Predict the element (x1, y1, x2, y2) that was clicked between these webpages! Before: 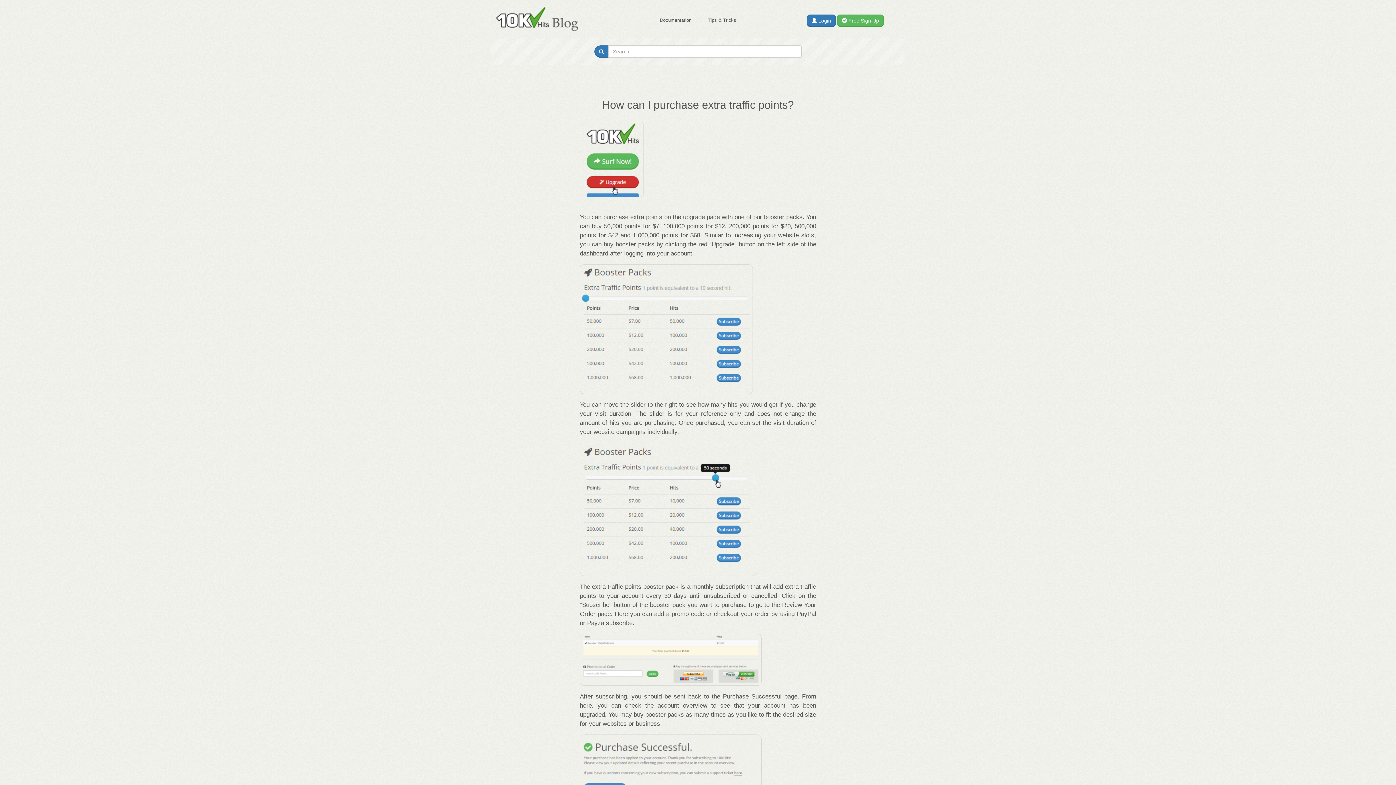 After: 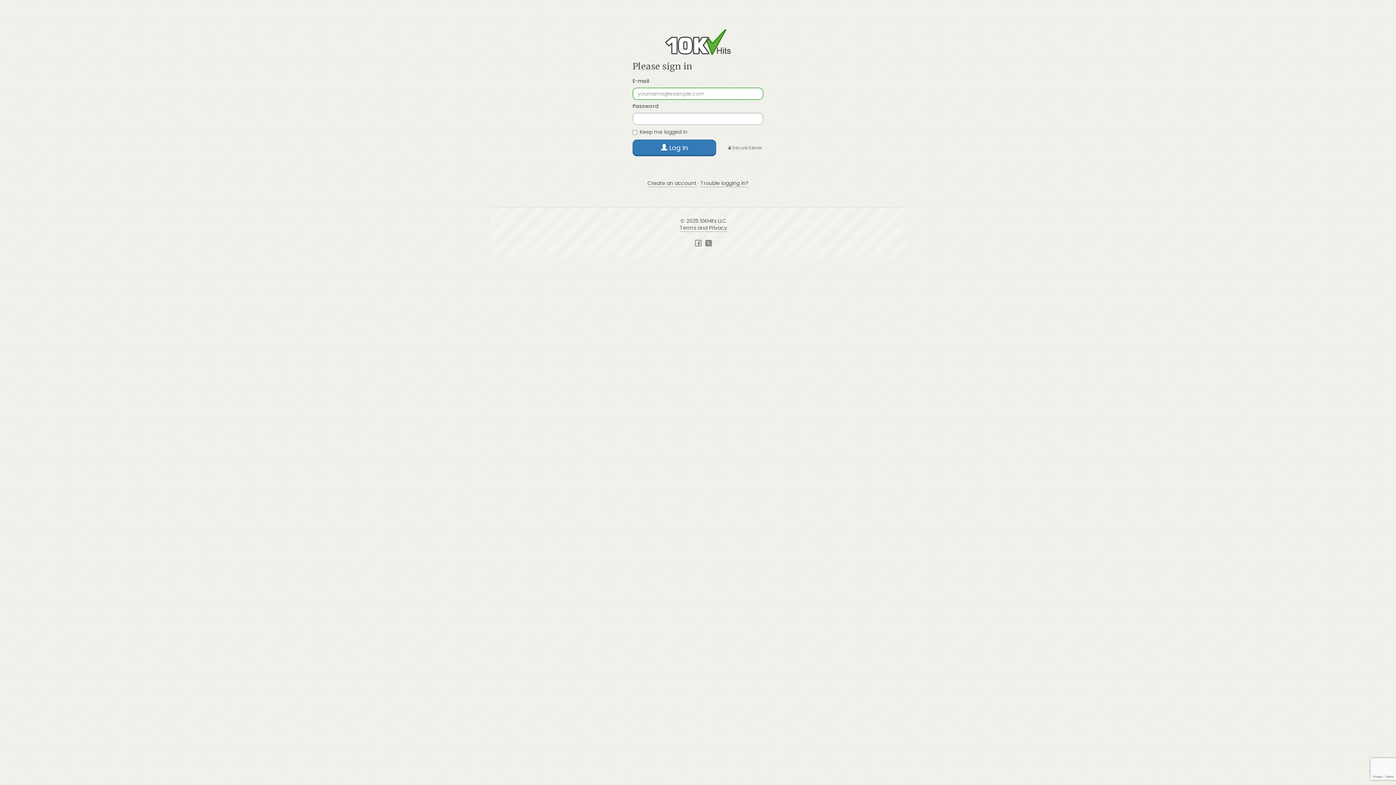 Action: bbox: (807, 14, 836, 26) label:  Login